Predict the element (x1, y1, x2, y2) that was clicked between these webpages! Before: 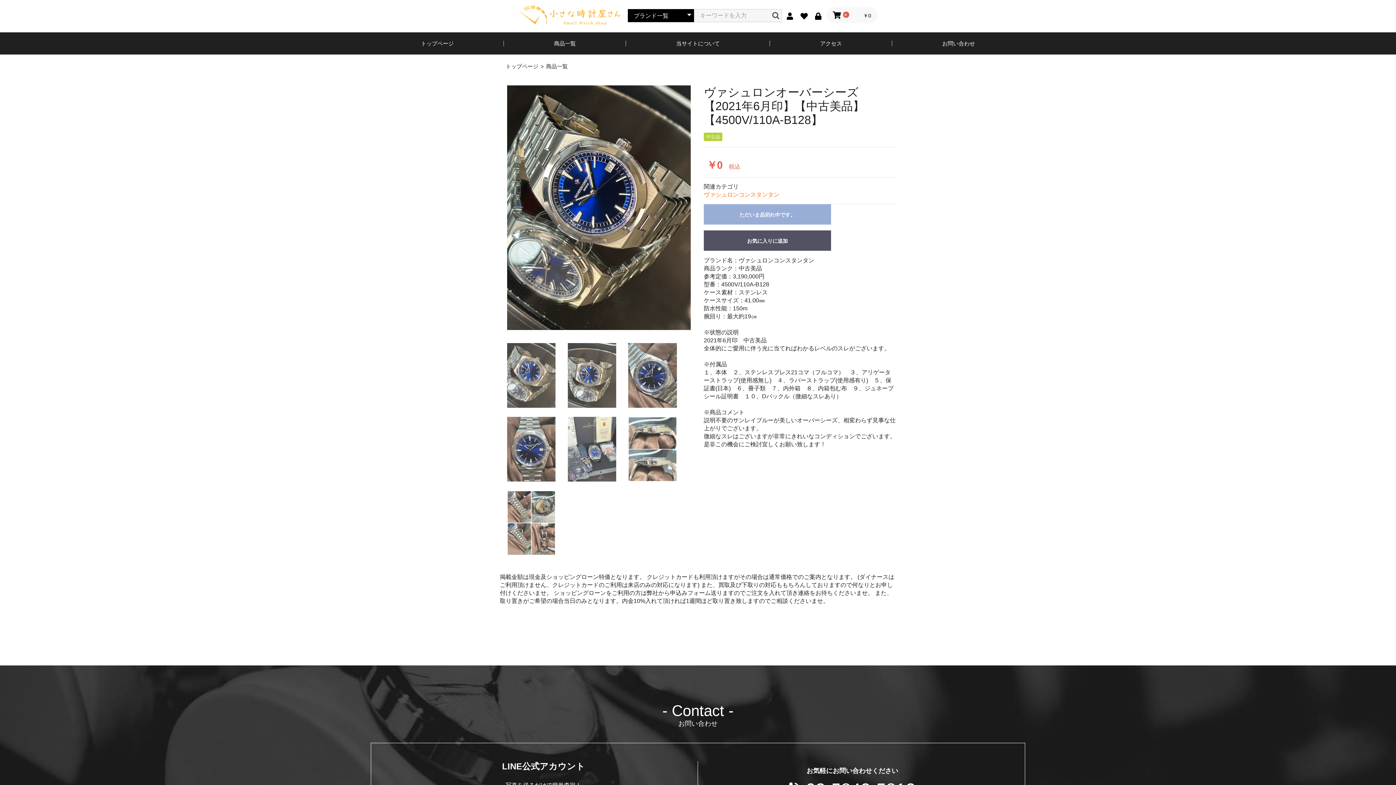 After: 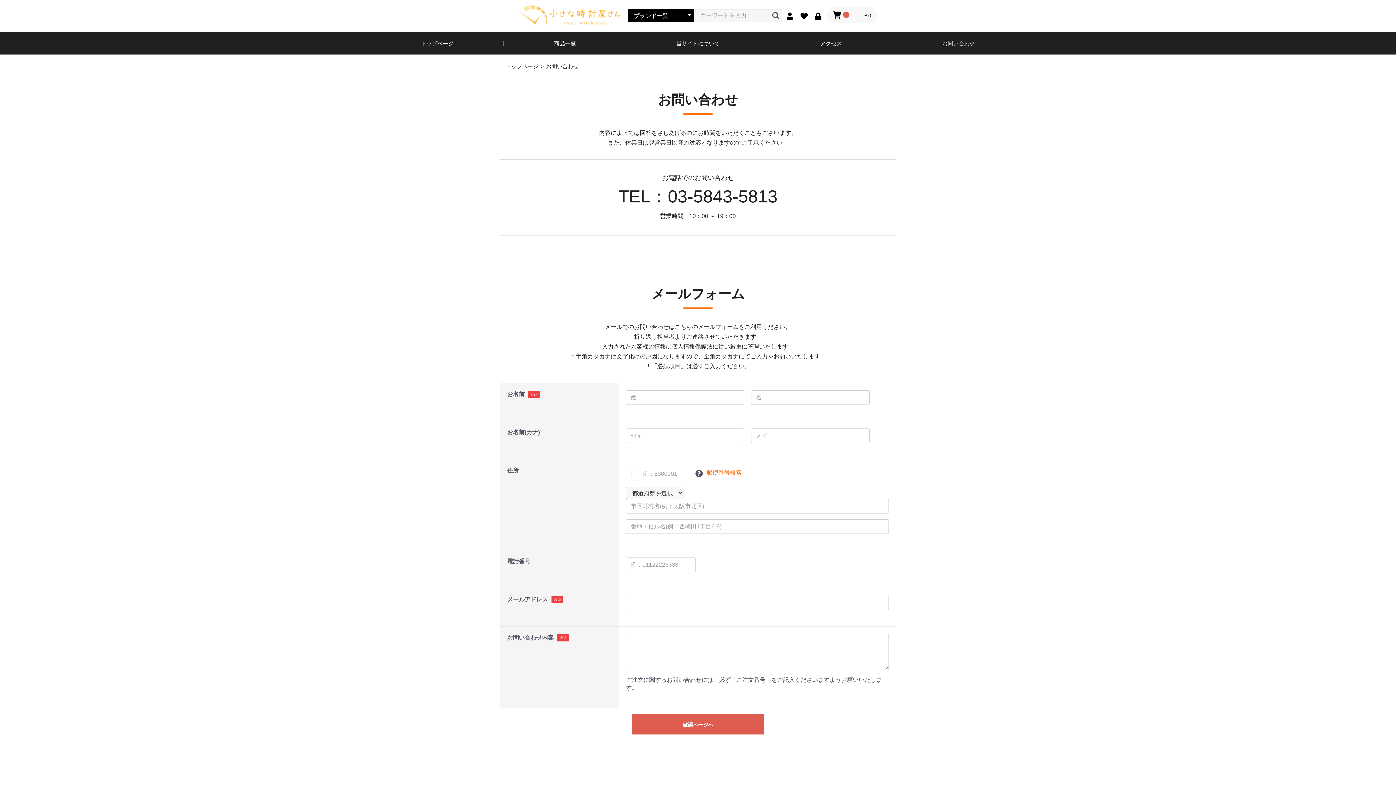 Action: label: お問い合わせ bbox: (942, 40, 975, 46)